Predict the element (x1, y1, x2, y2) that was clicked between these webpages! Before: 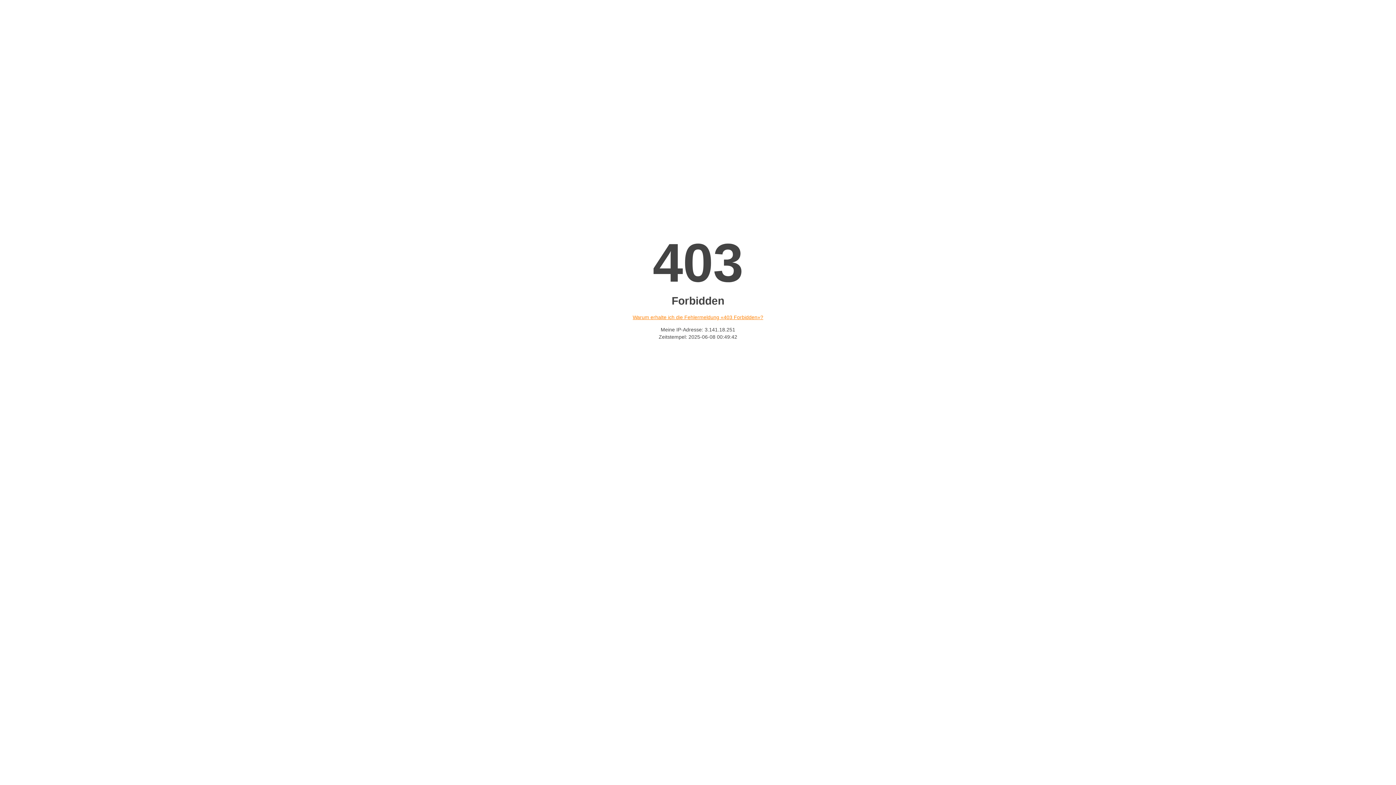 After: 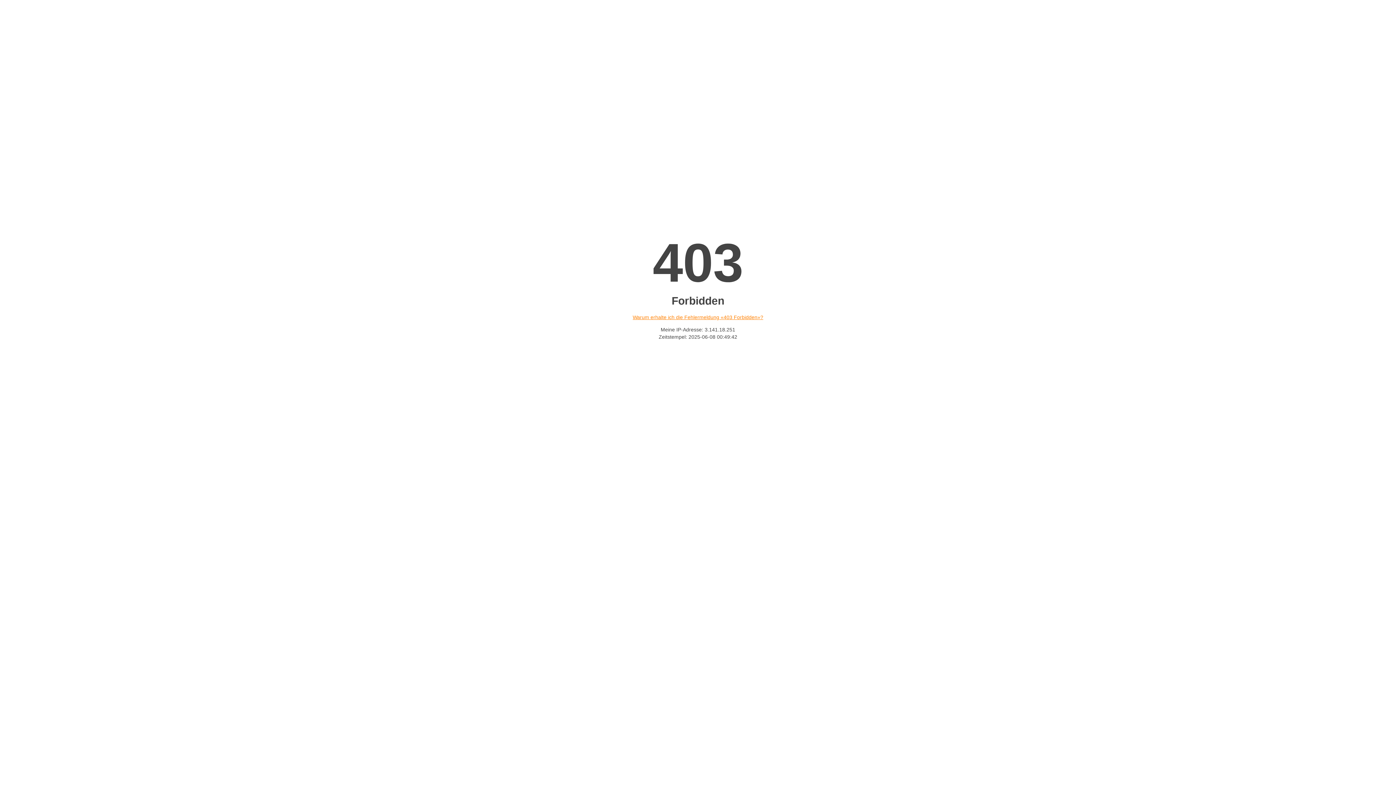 Action: label: Warum erhalte ich die Fehlermeldung «403 Forbidden»? bbox: (632, 314, 763, 320)